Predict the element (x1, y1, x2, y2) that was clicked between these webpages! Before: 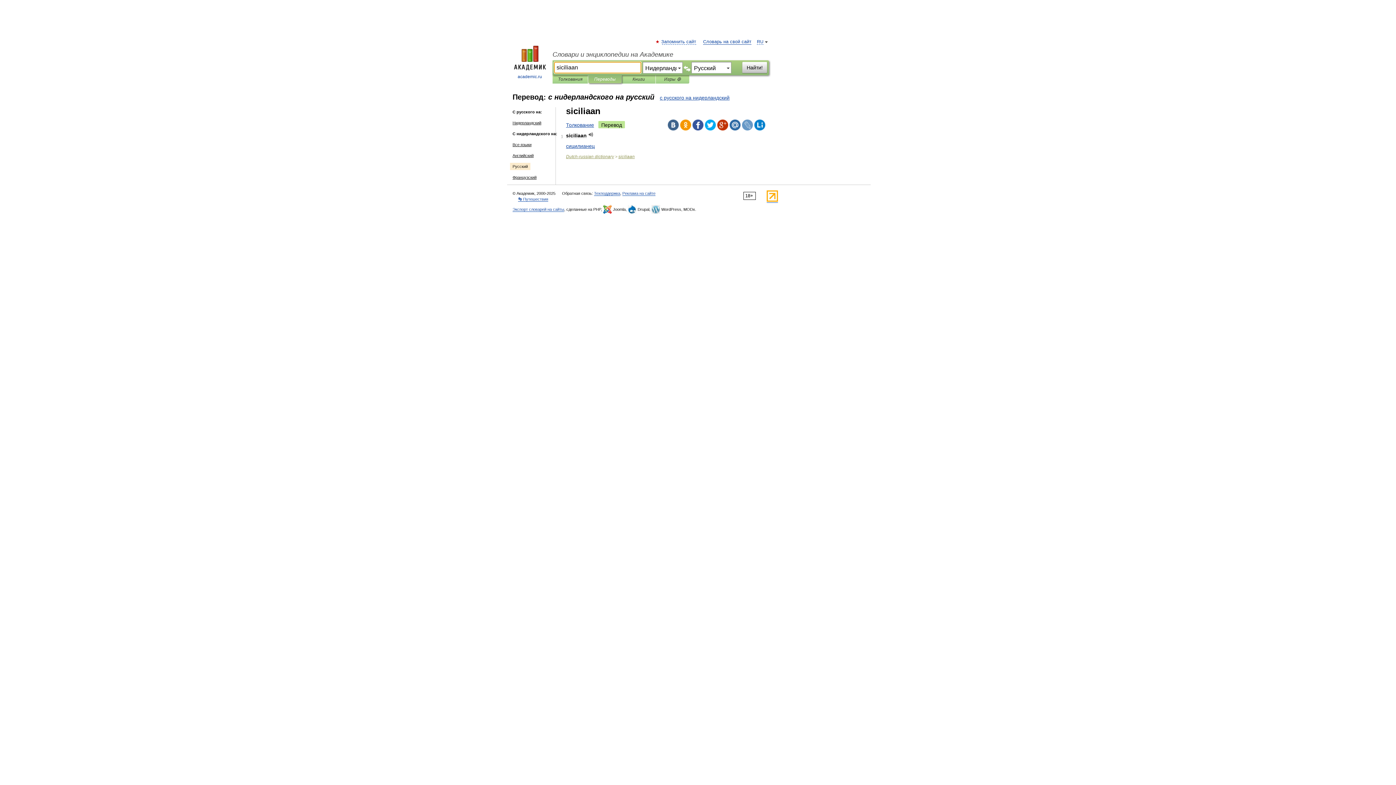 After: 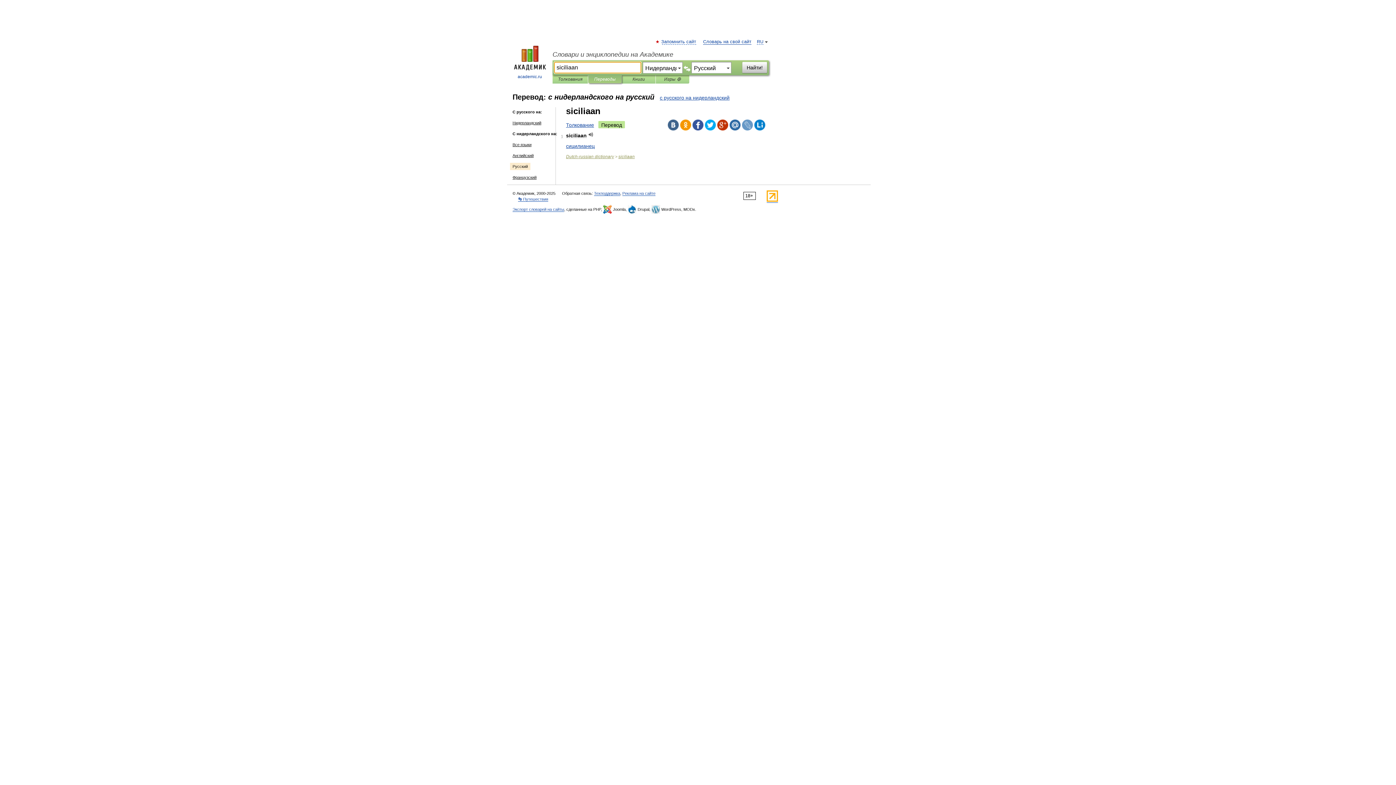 Action: label: с русского на нидерландский bbox: (660, 93, 729, 101)